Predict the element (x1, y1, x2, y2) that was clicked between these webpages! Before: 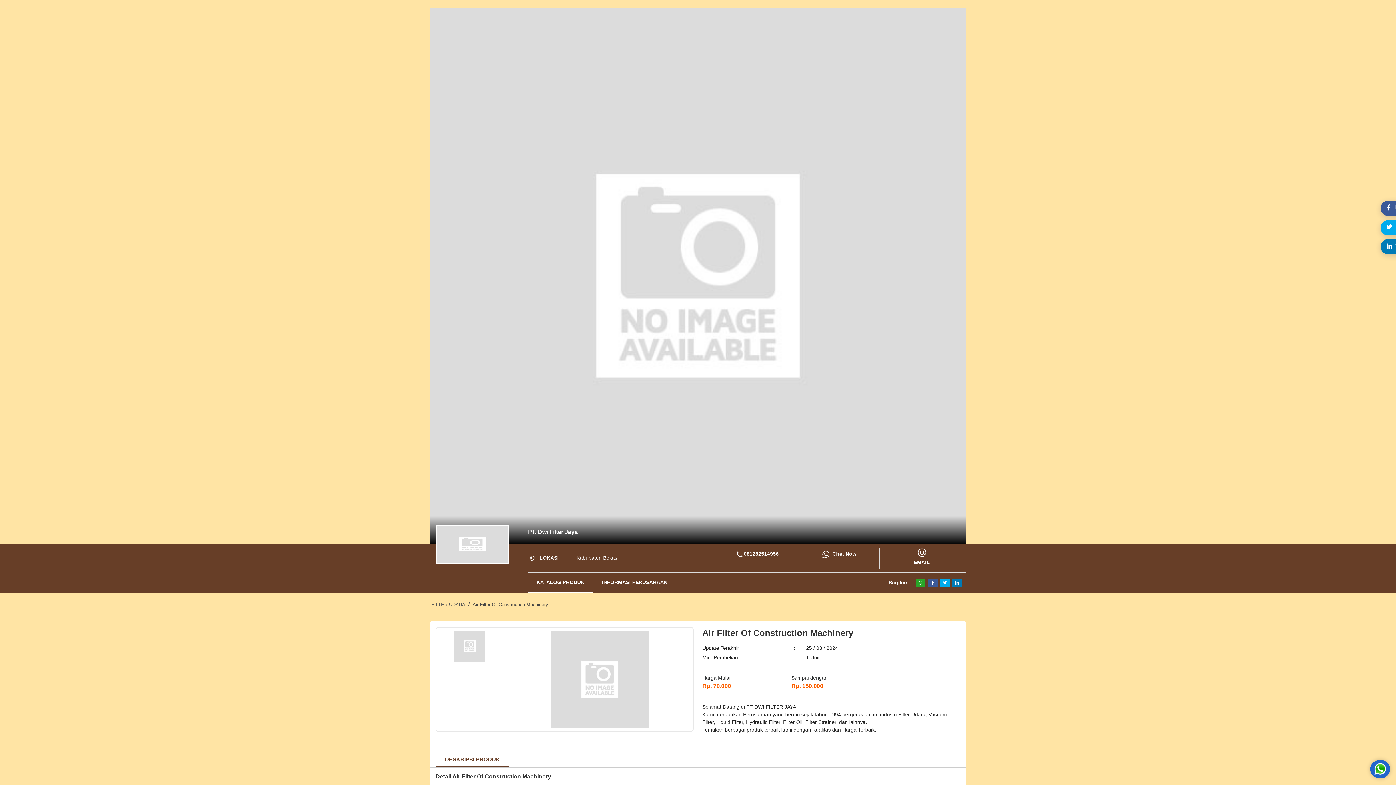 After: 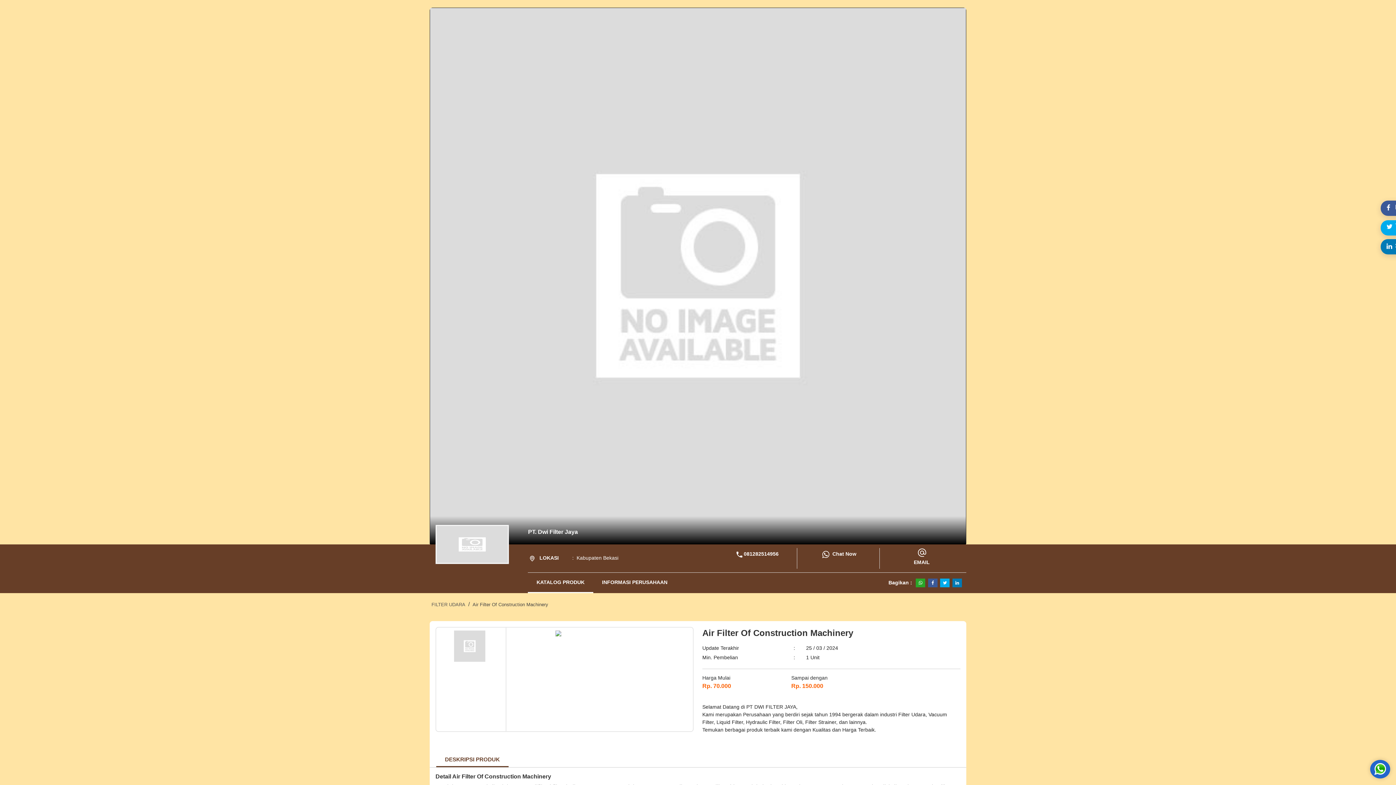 Action: bbox: (439, 630, 500, 662)